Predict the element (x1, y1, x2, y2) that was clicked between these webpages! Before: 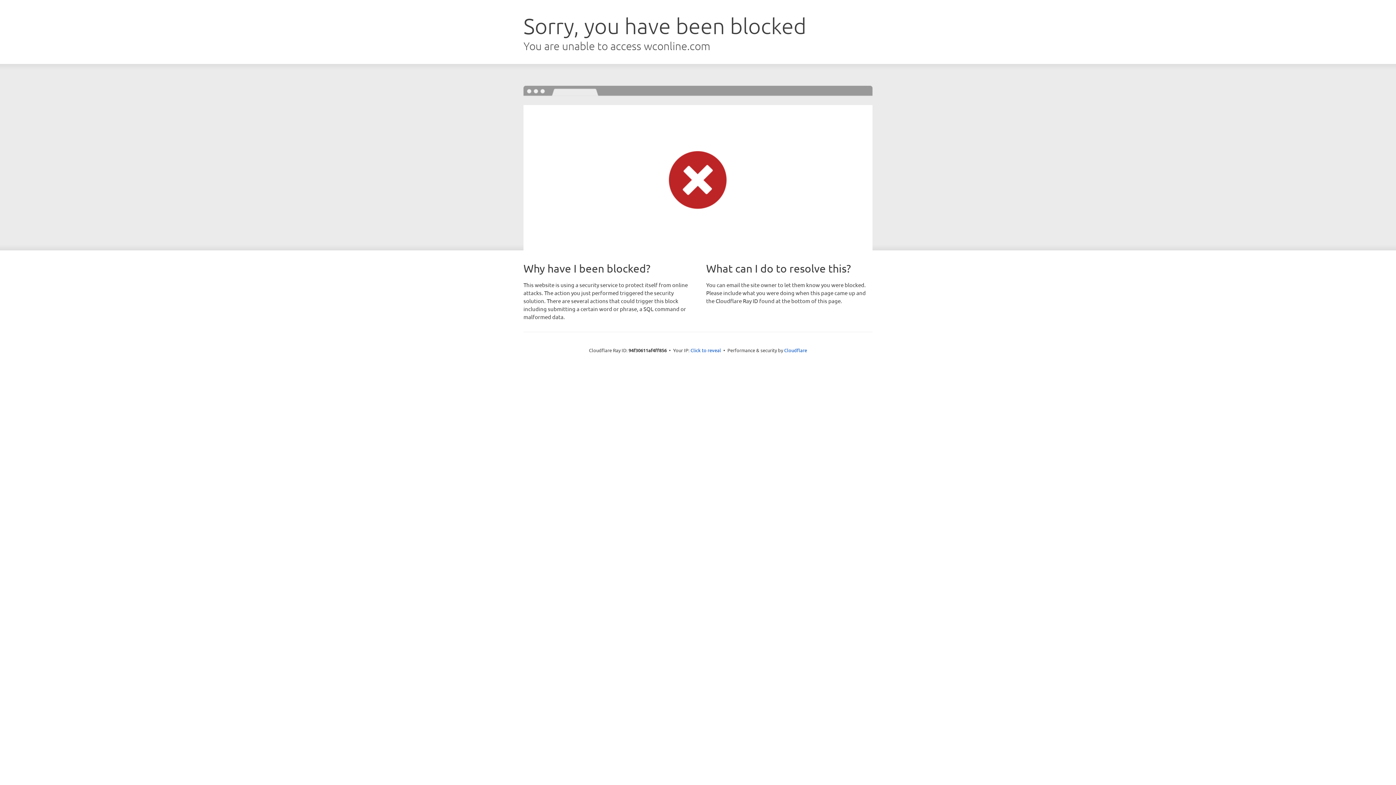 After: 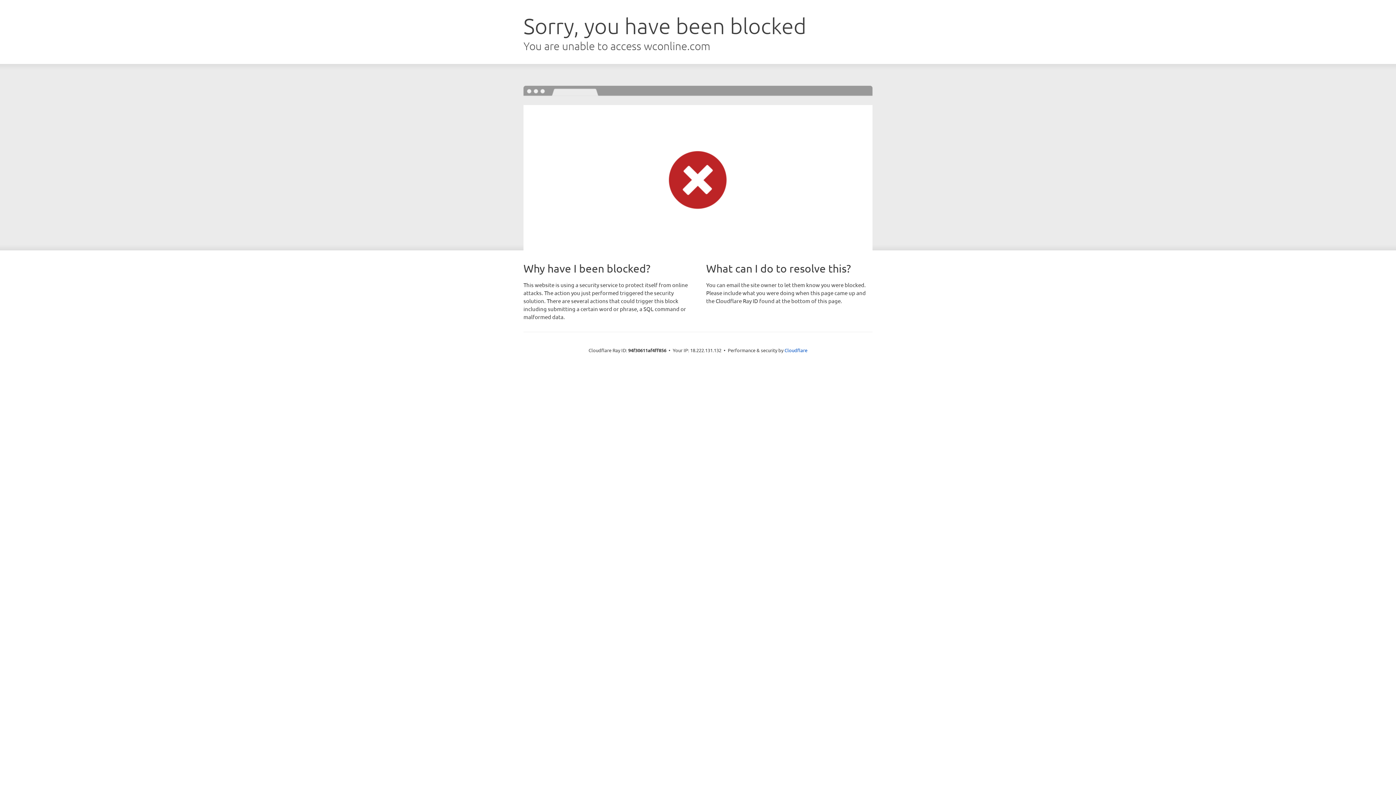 Action: bbox: (690, 346, 721, 353) label: Click to reveal